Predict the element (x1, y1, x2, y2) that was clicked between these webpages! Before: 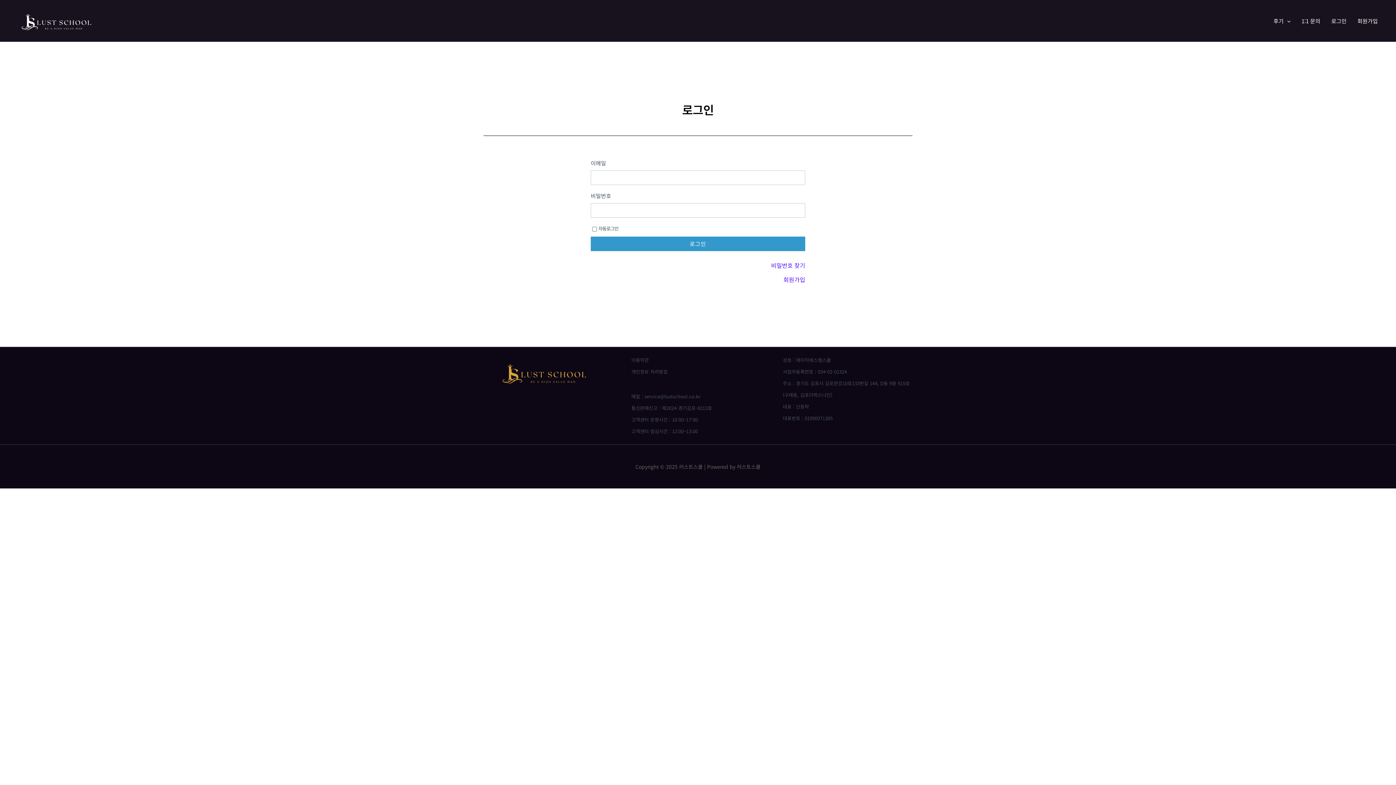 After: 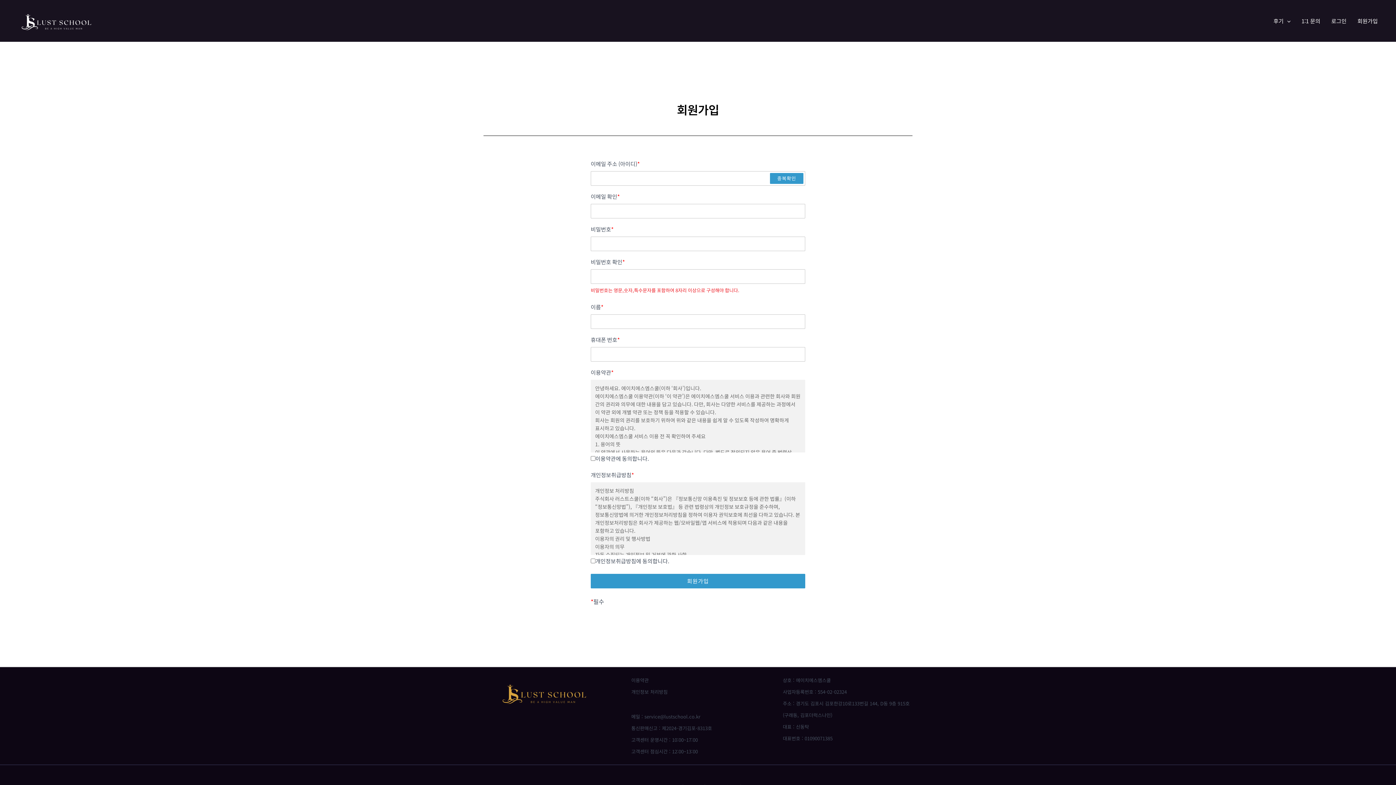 Action: label: 회원가입 bbox: (1352, 6, 1383, 35)